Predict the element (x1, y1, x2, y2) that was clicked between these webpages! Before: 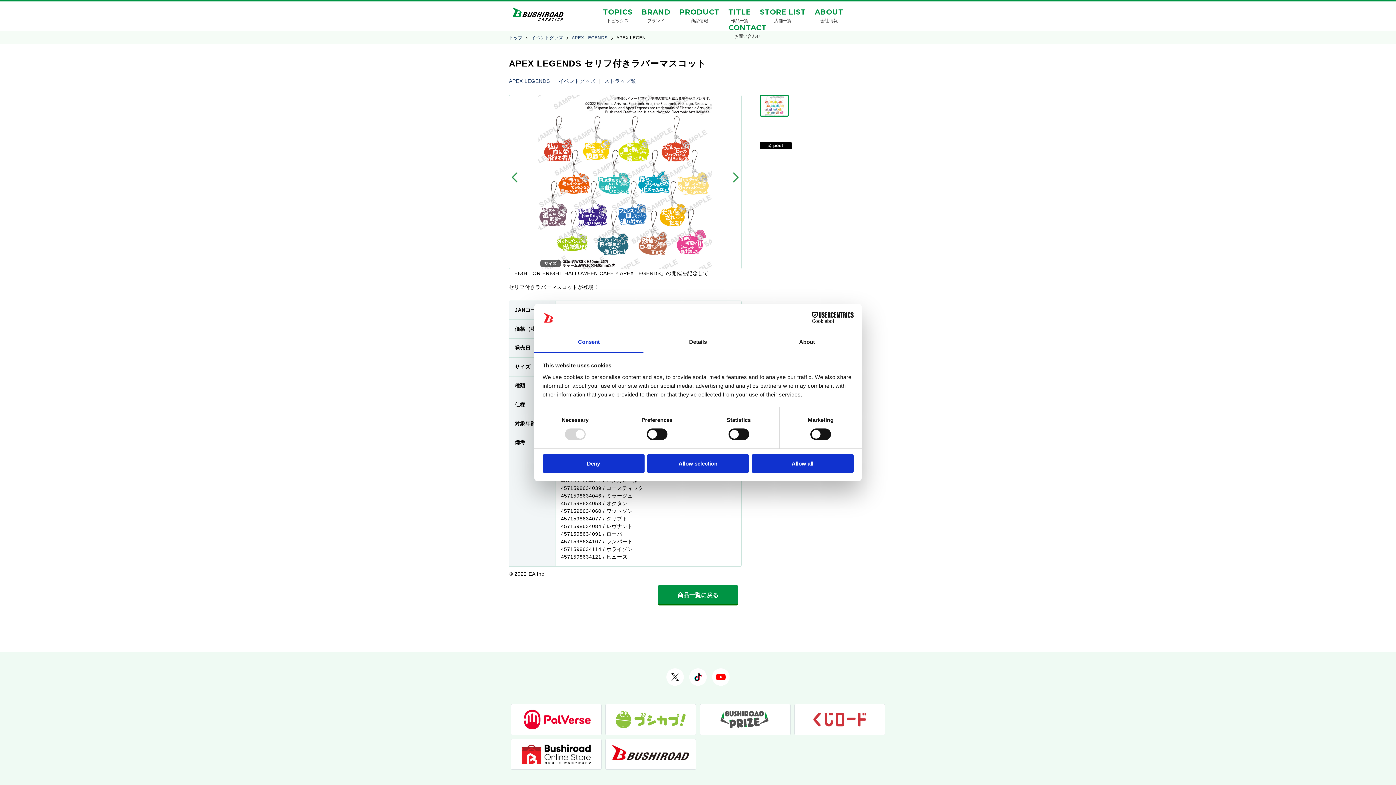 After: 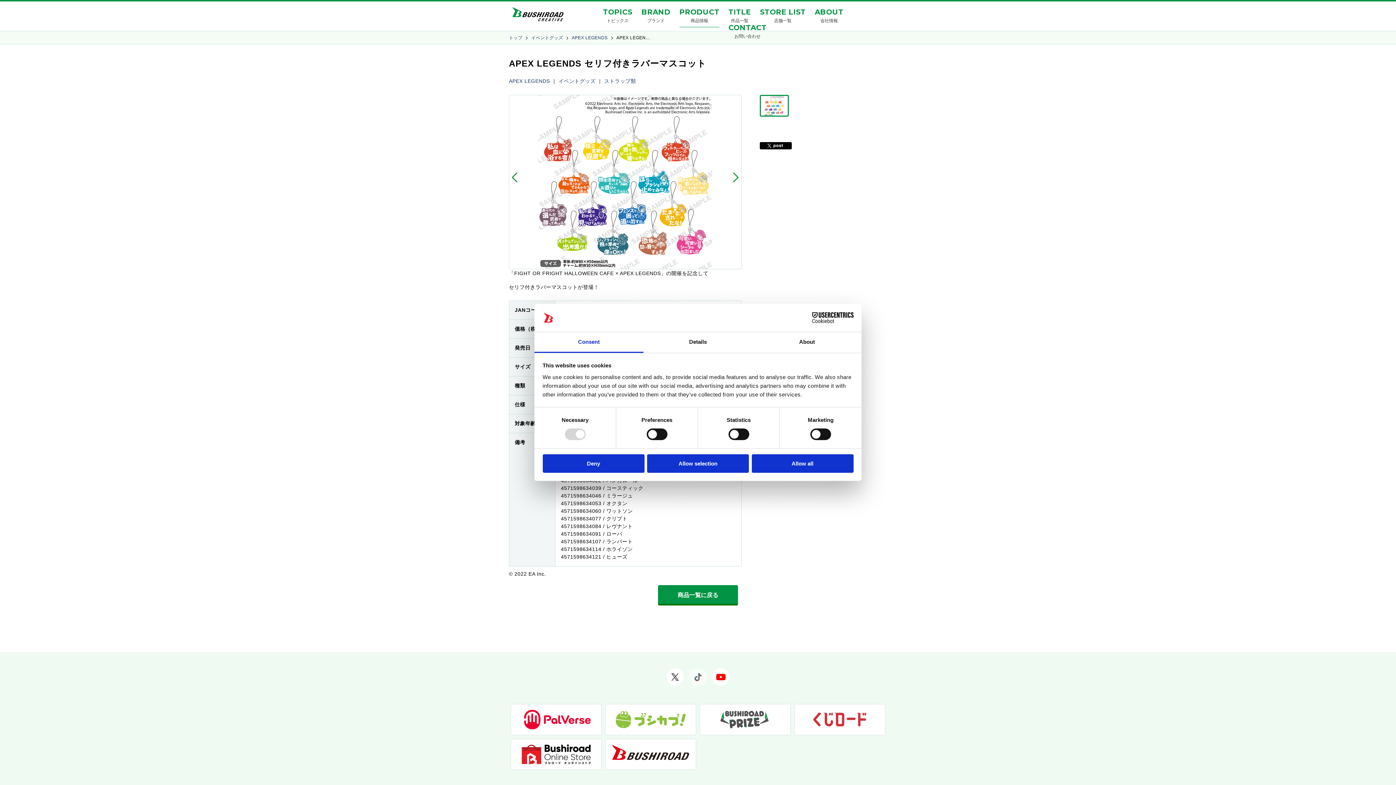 Action: bbox: (689, 668, 706, 686)